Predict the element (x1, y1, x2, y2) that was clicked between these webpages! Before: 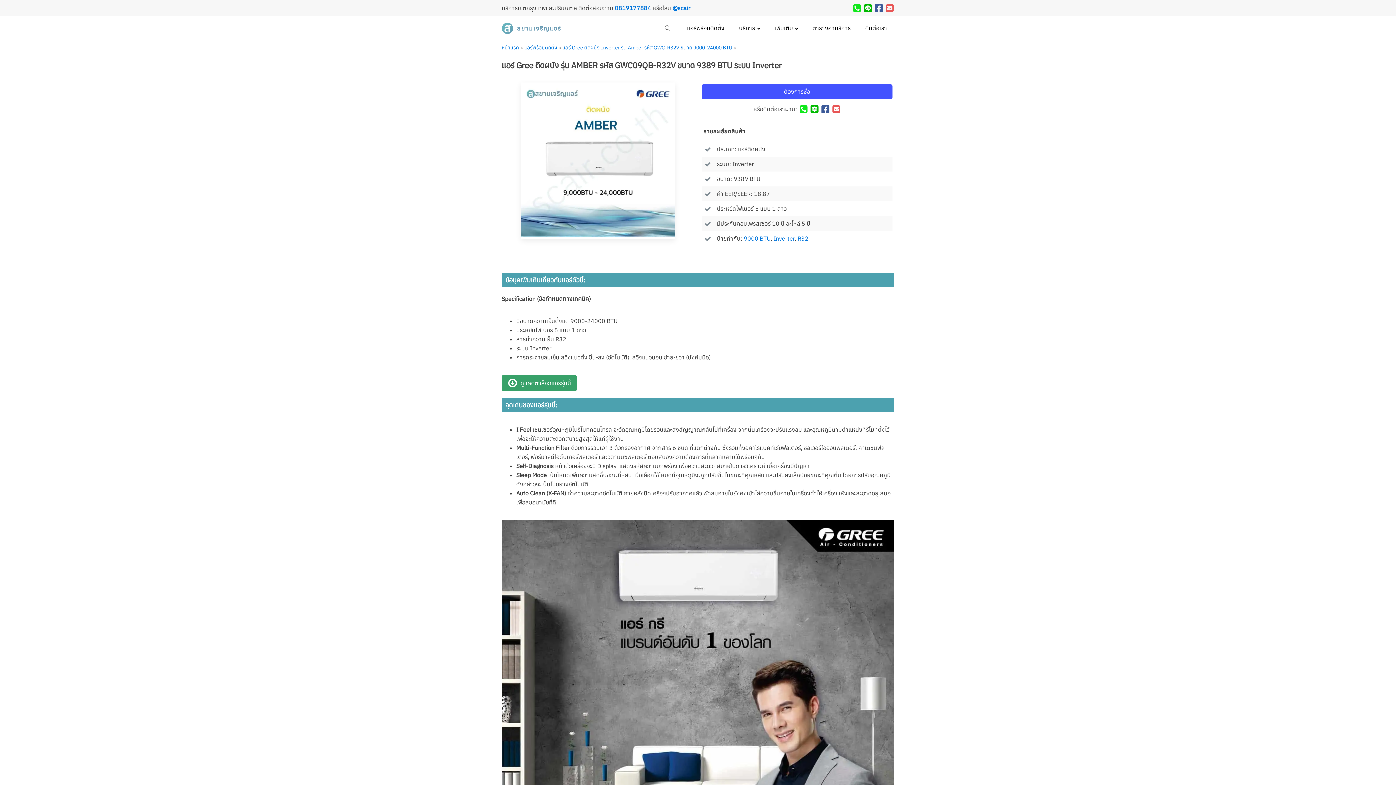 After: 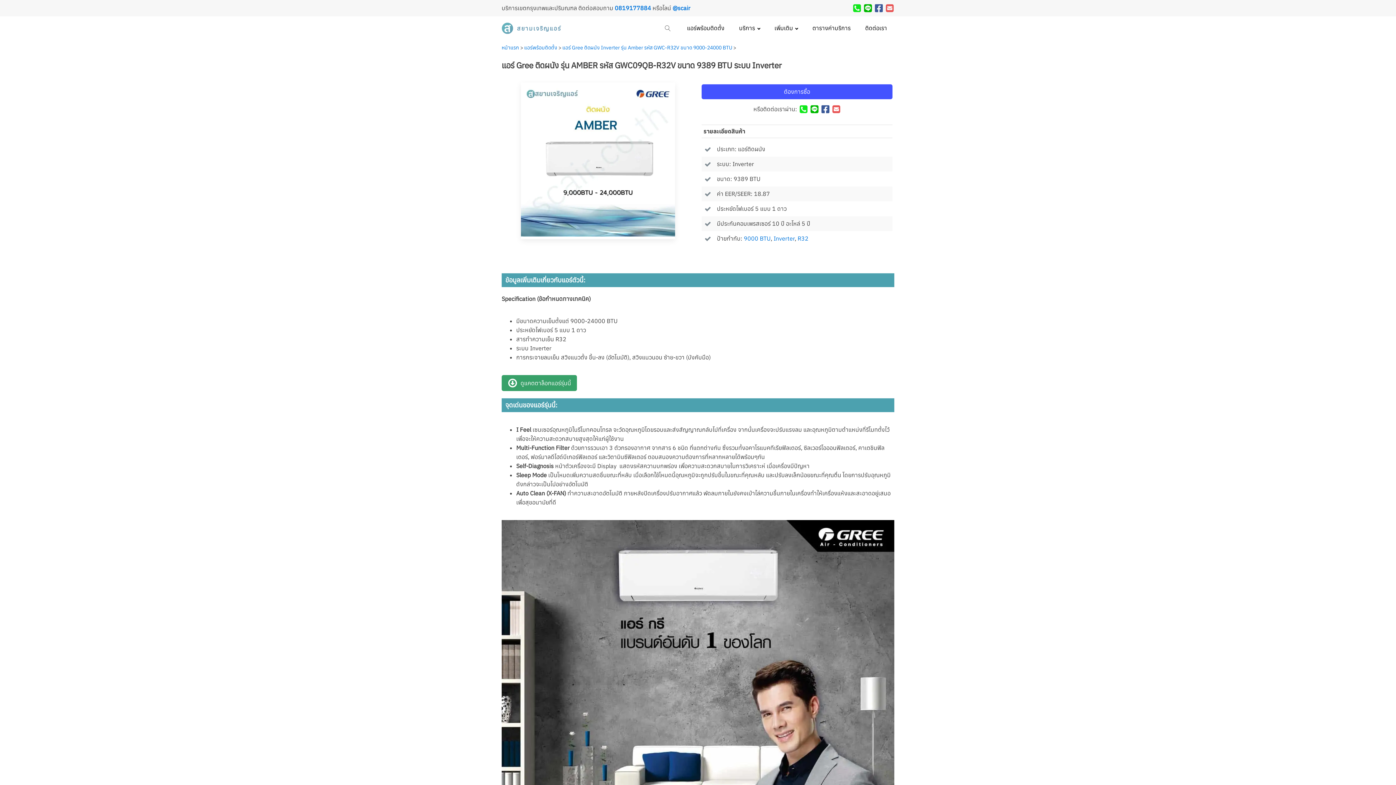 Action: bbox: (831, 104, 840, 113)